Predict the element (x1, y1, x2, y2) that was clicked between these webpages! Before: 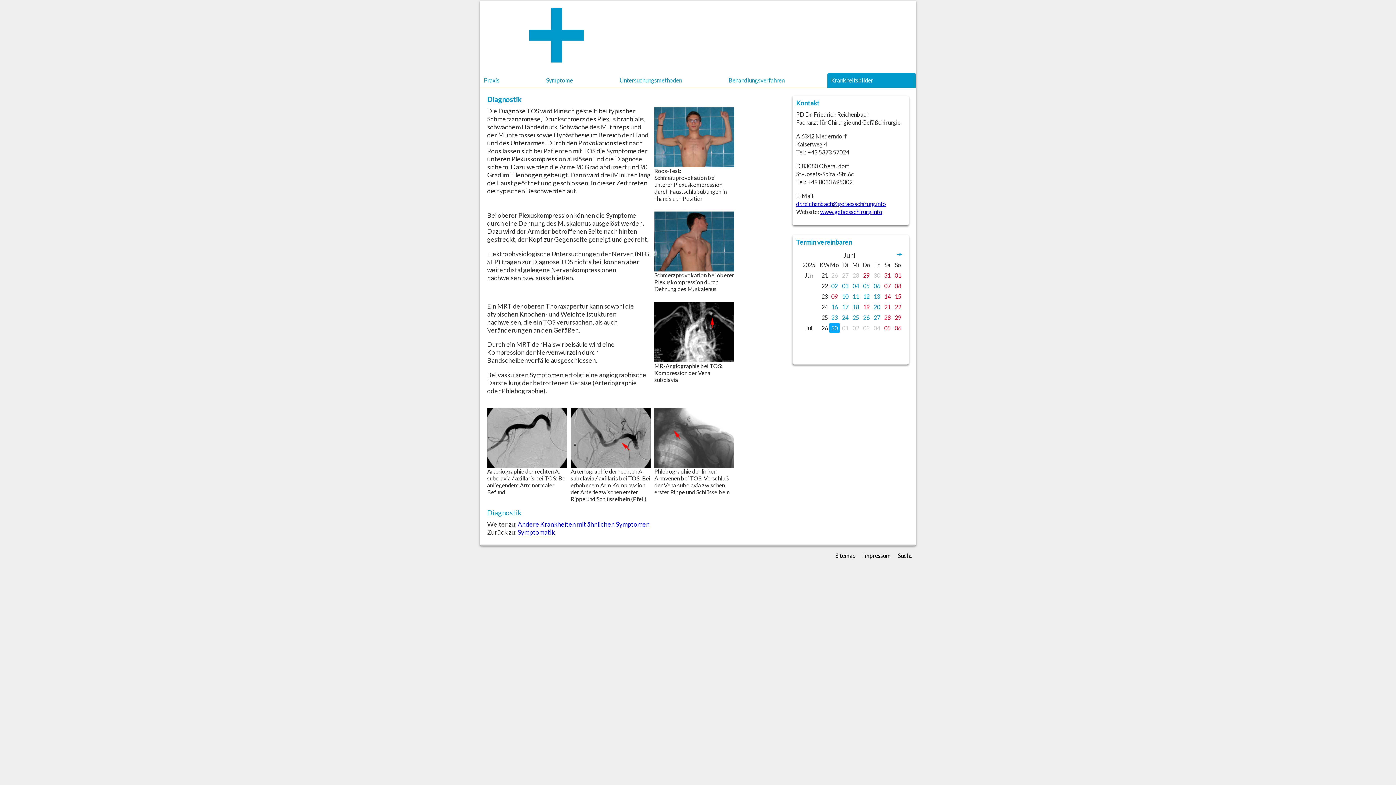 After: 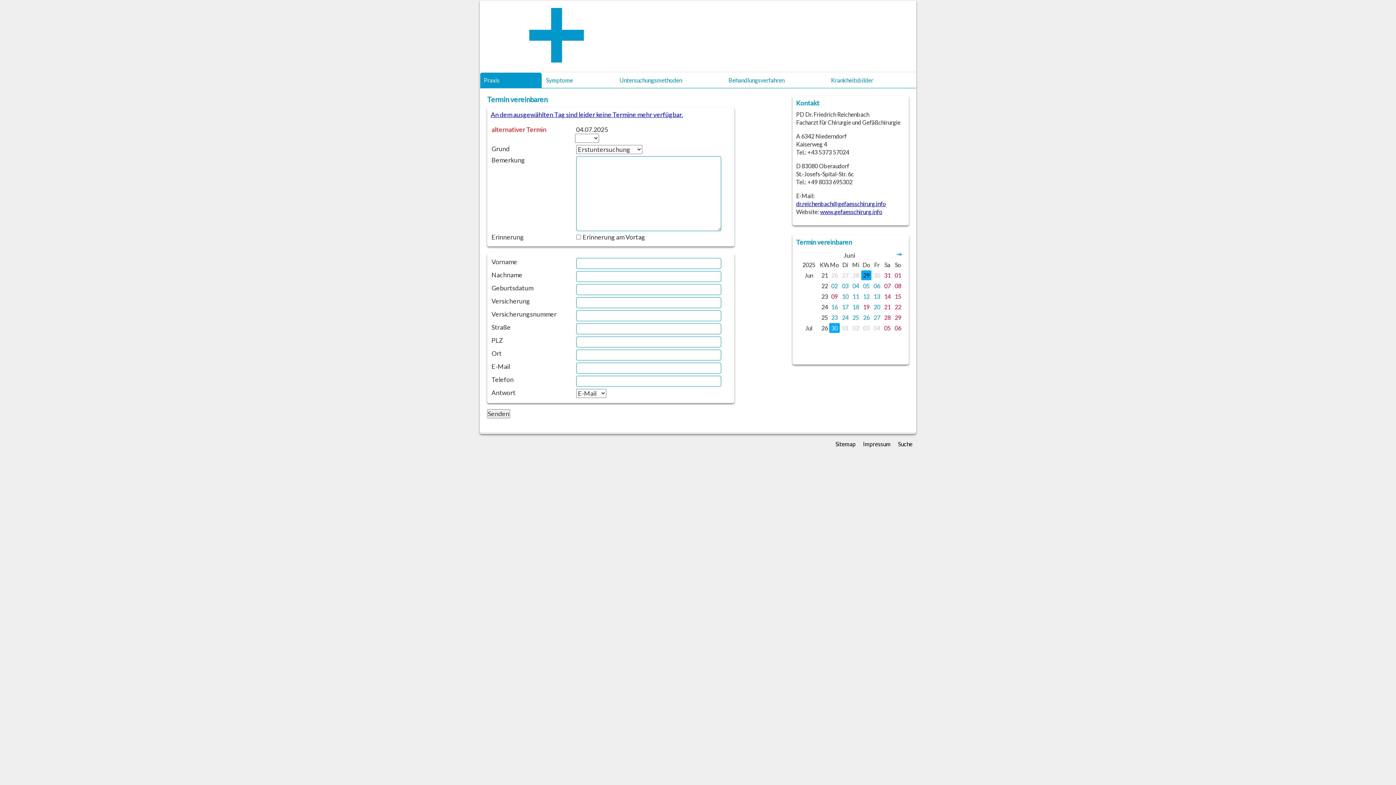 Action: label: 29 bbox: (861, 270, 871, 280)